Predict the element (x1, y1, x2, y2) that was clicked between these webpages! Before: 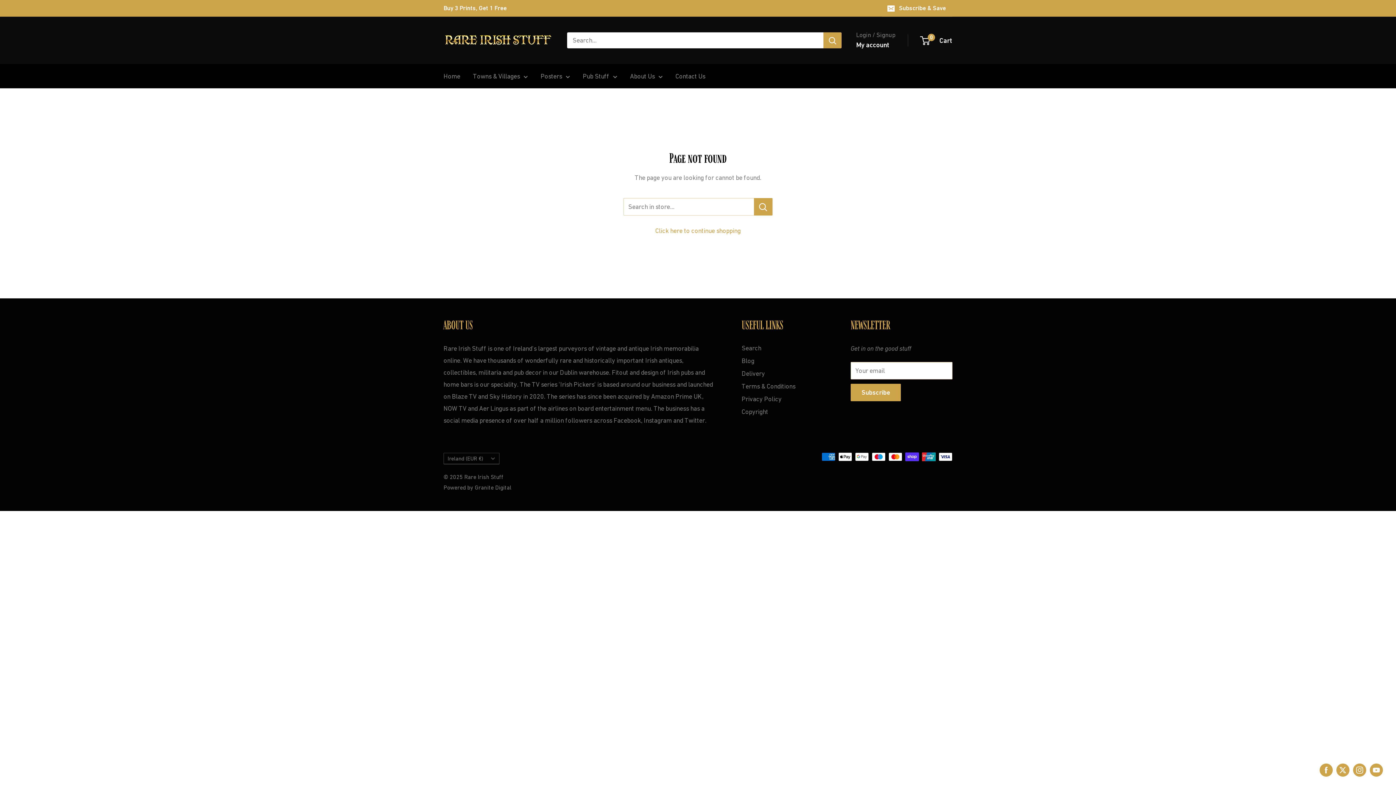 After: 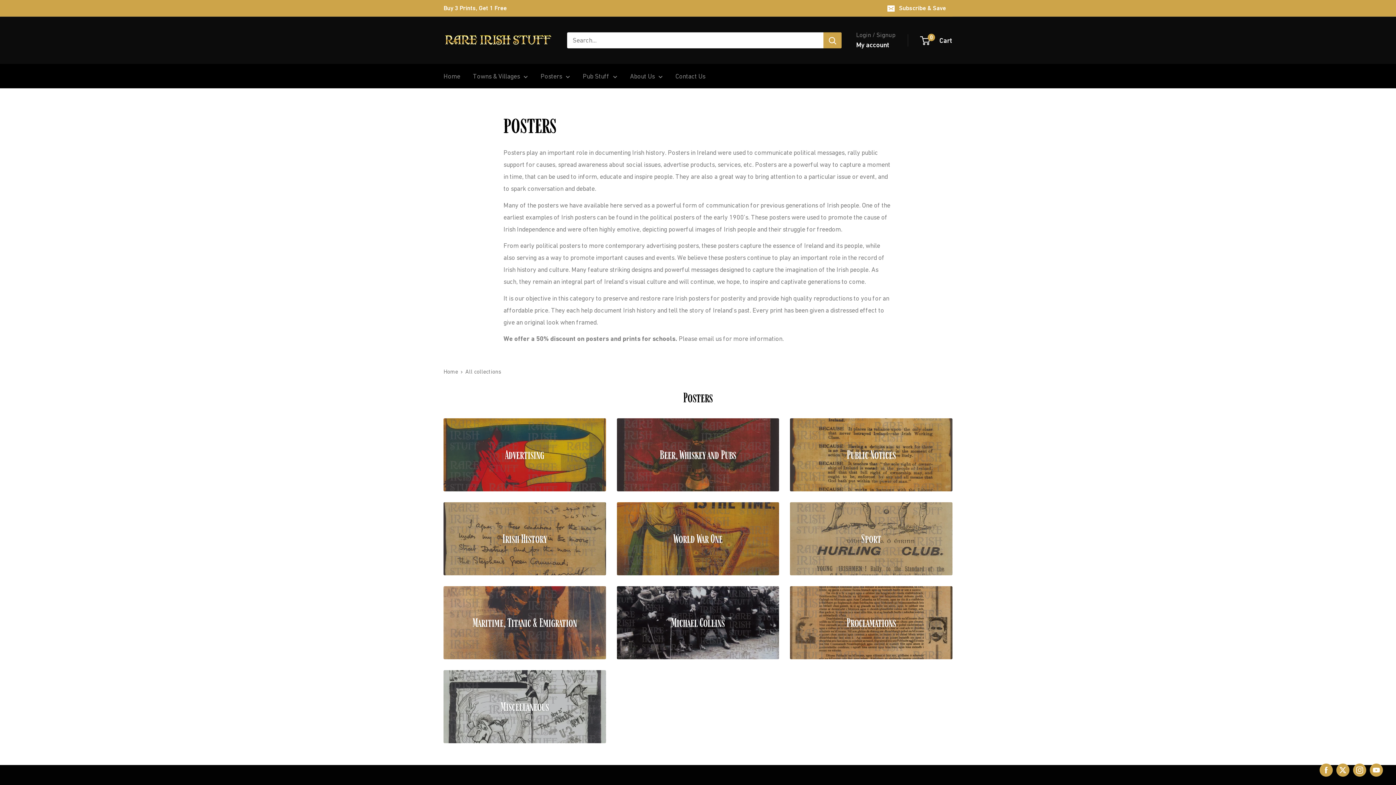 Action: label: Posters bbox: (540, 70, 570, 82)